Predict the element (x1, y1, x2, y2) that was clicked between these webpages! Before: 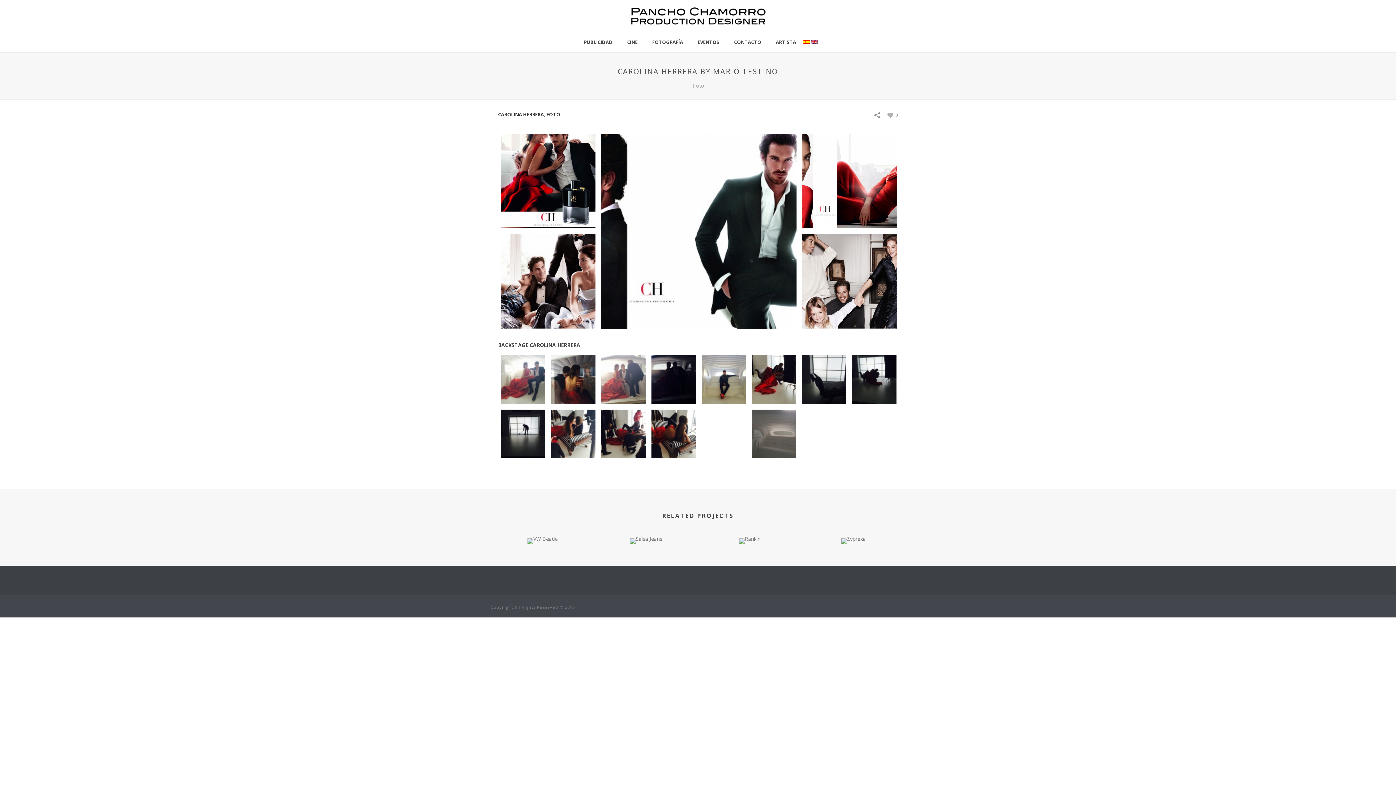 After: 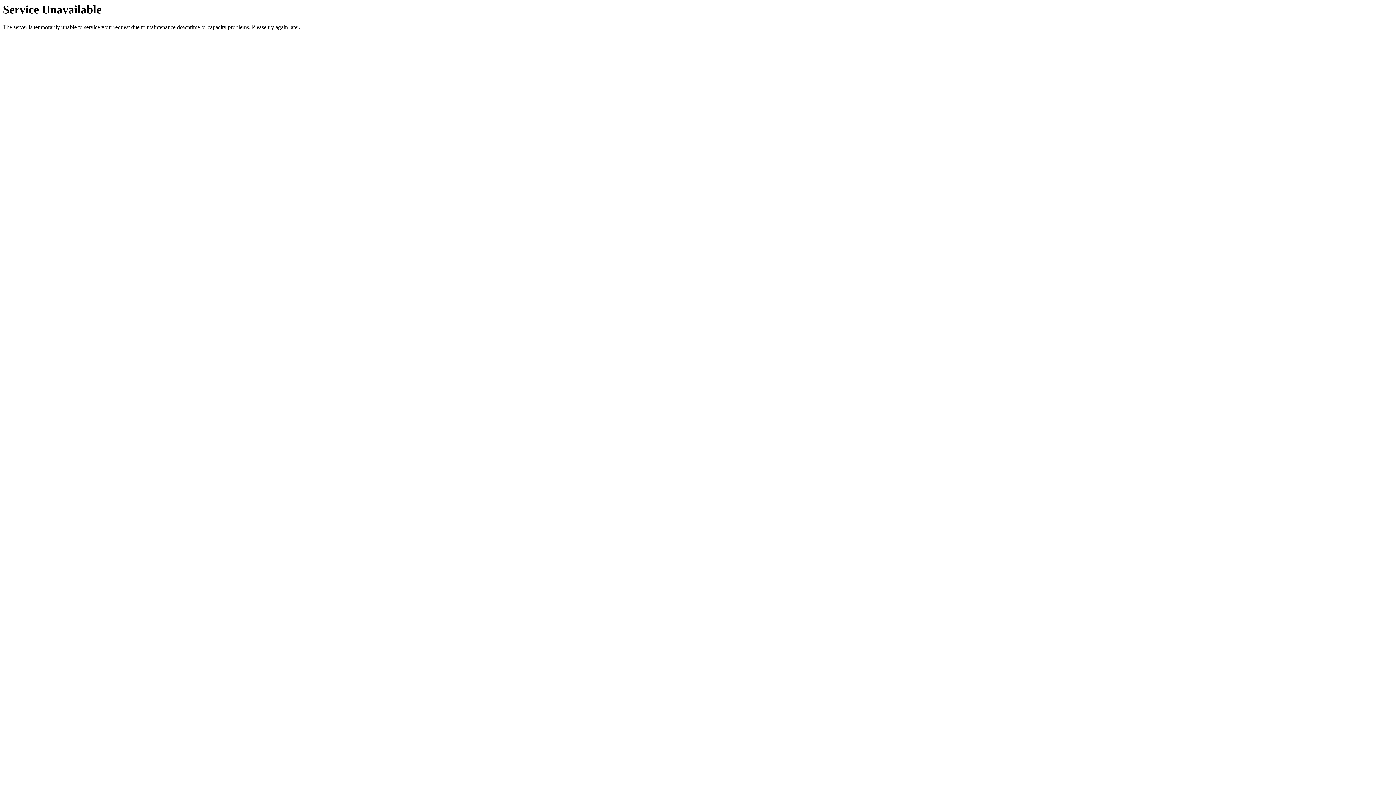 Action: label: CONTACTO bbox: (726, 33, 768, 52)